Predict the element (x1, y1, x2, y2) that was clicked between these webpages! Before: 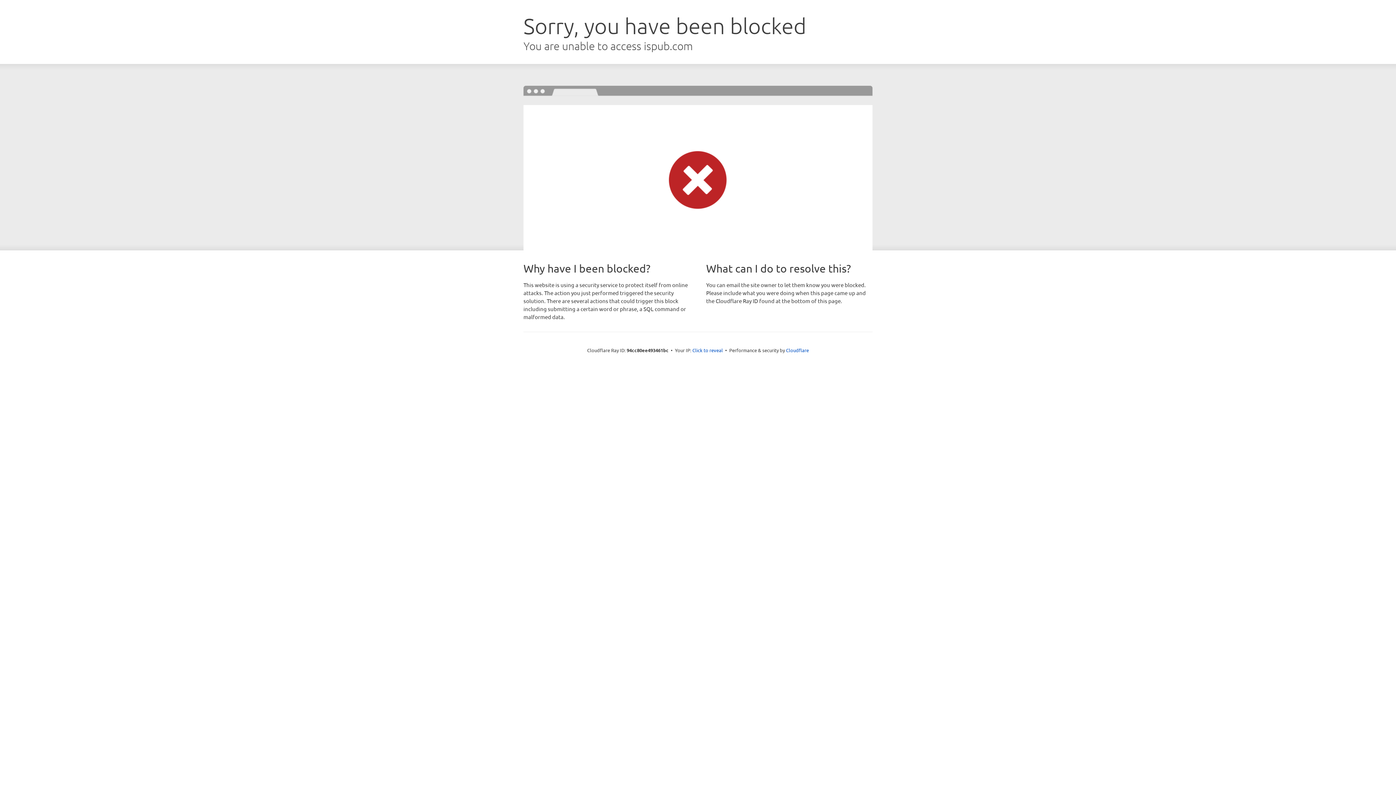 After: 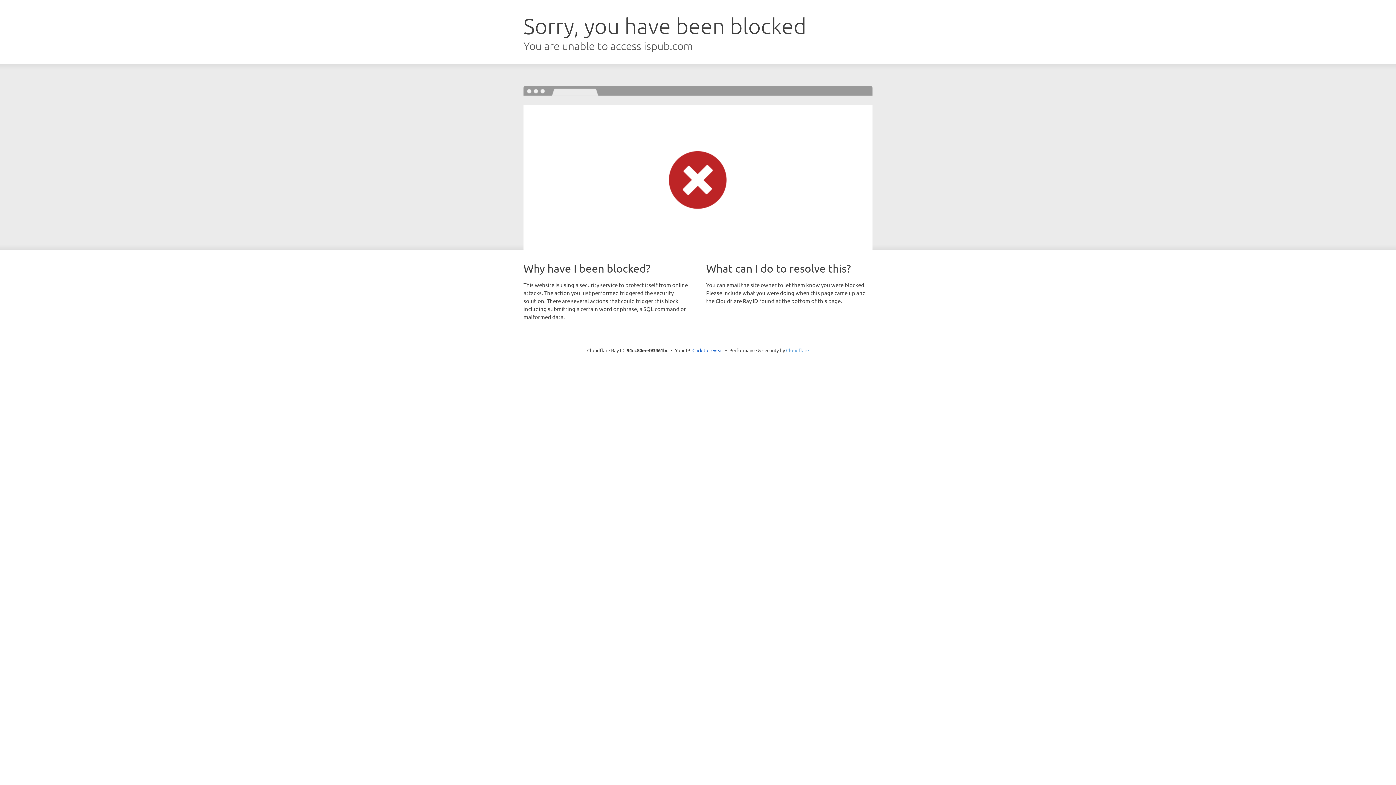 Action: label: Cloudflare bbox: (786, 347, 809, 353)